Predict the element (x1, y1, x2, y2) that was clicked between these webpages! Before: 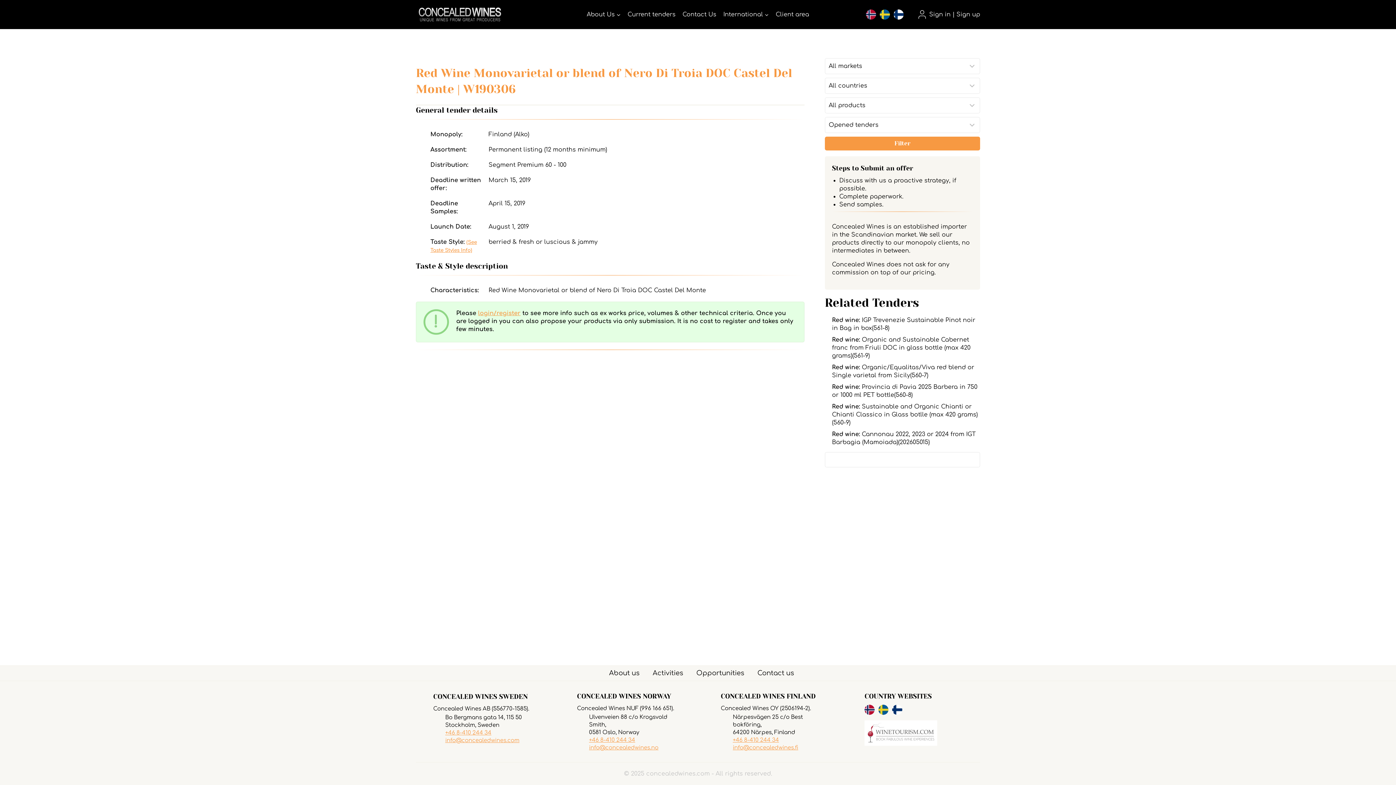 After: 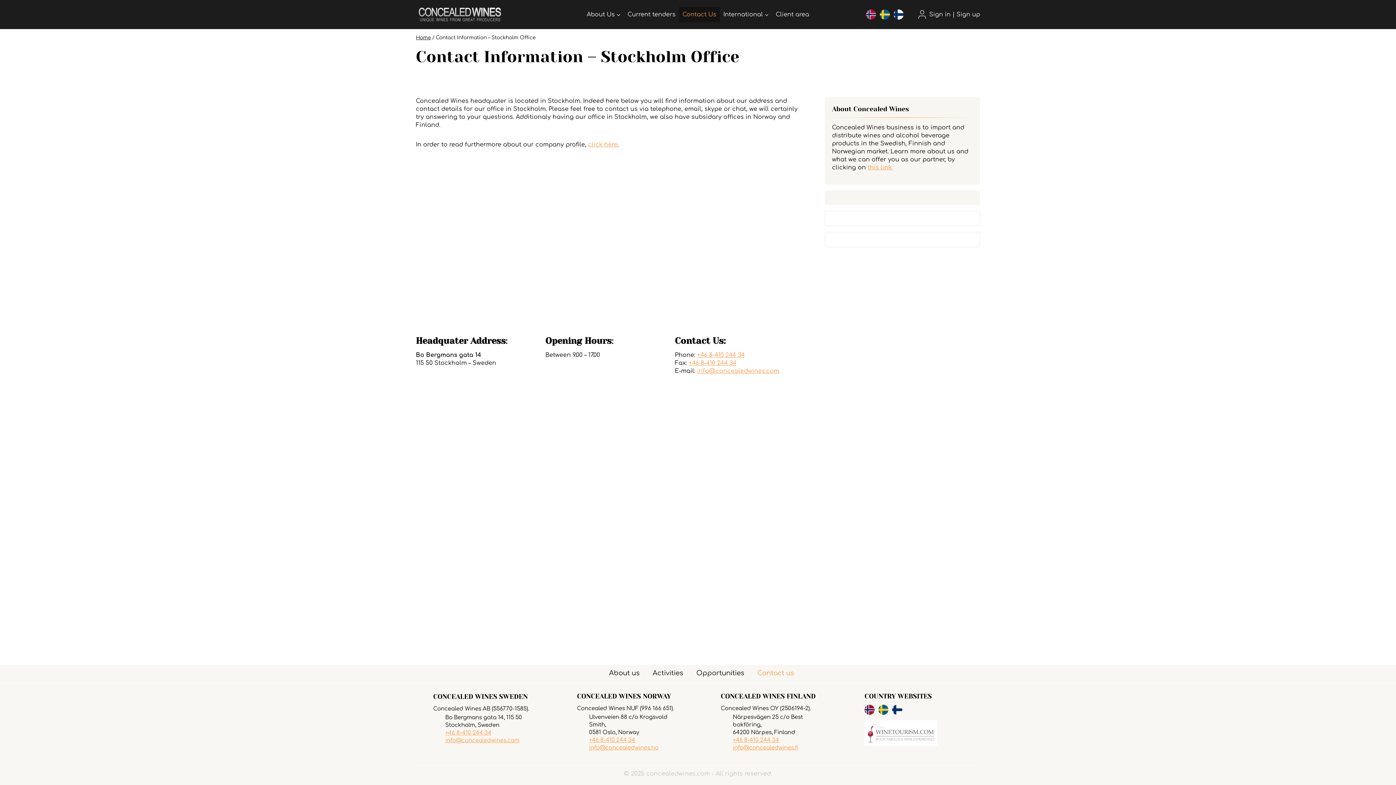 Action: bbox: (751, 666, 800, 681) label: Contact us